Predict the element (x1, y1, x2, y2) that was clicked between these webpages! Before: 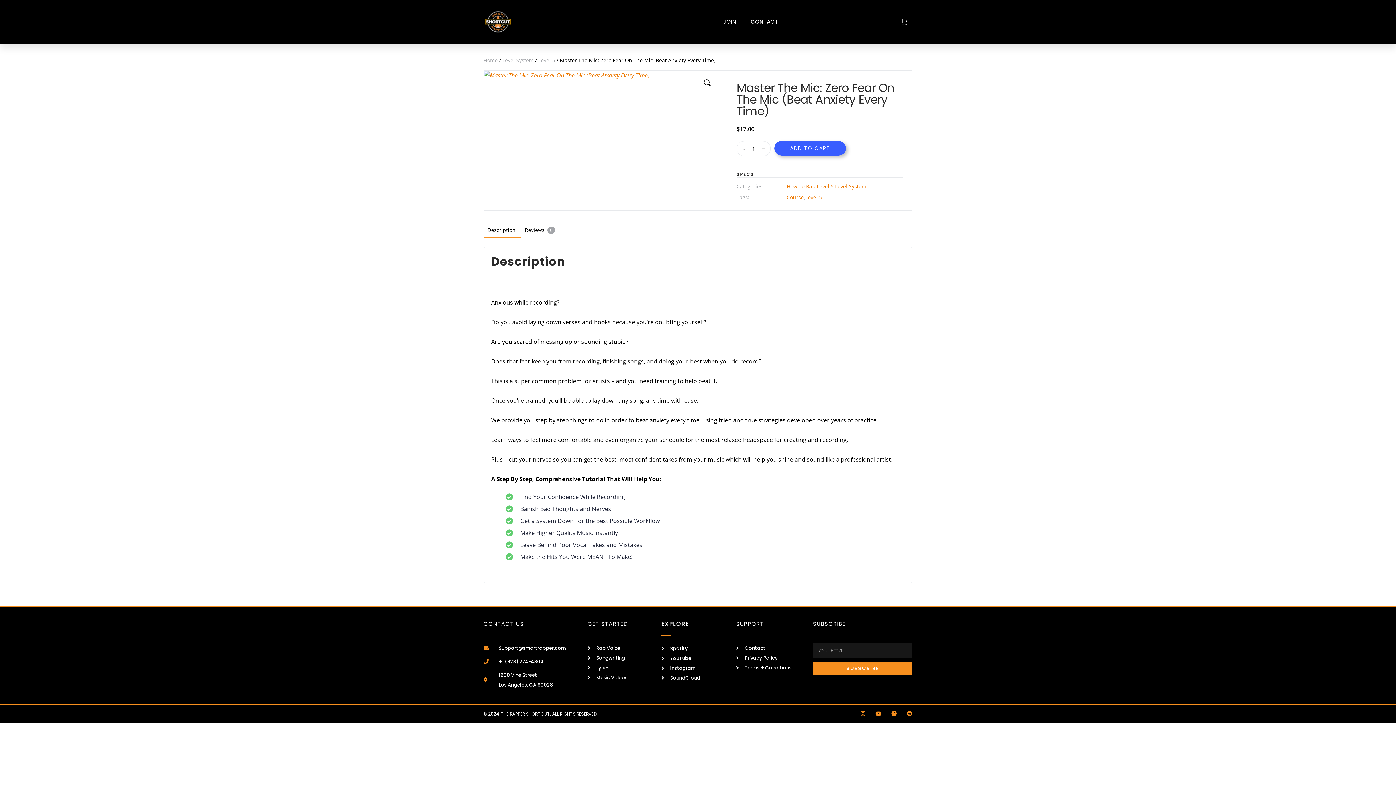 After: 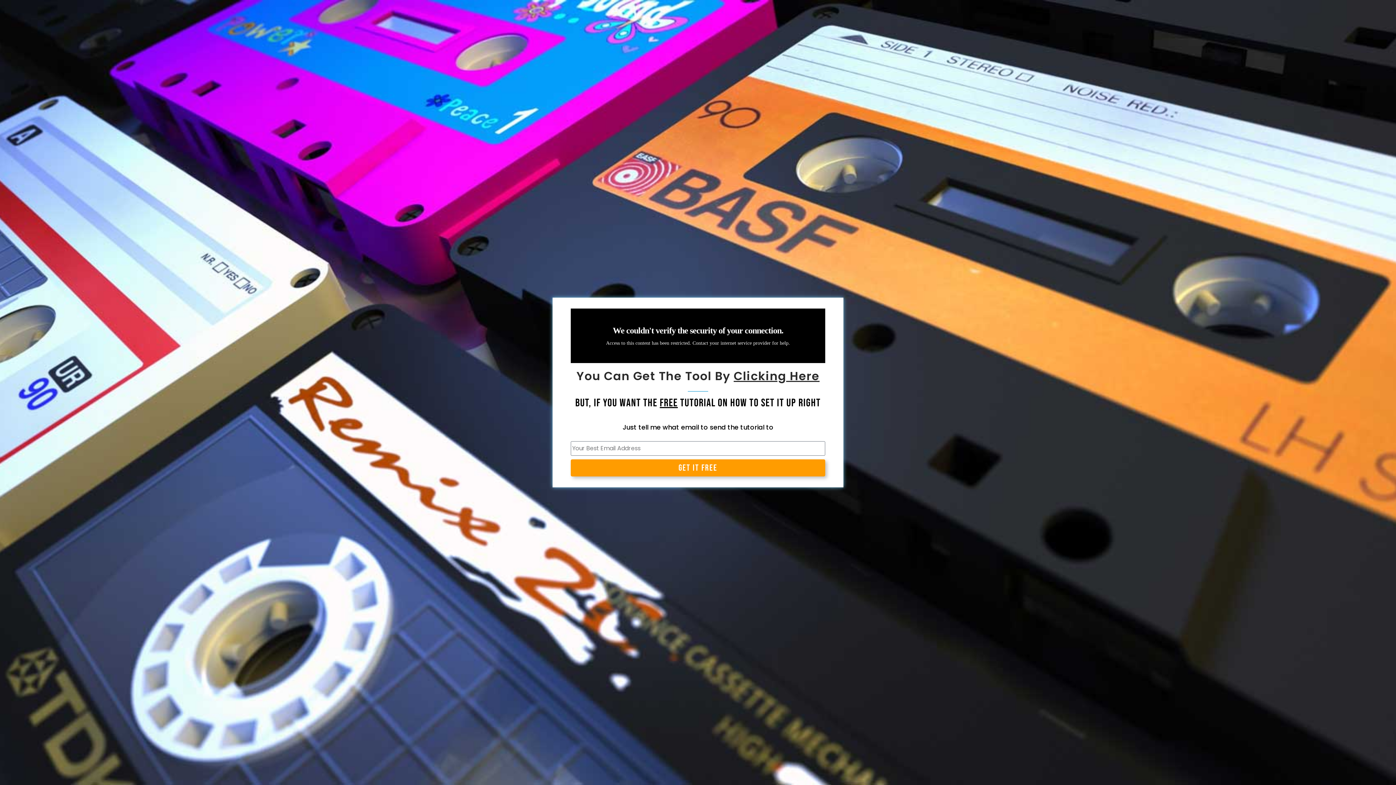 Action: label: Instagram bbox: (661, 663, 728, 673)